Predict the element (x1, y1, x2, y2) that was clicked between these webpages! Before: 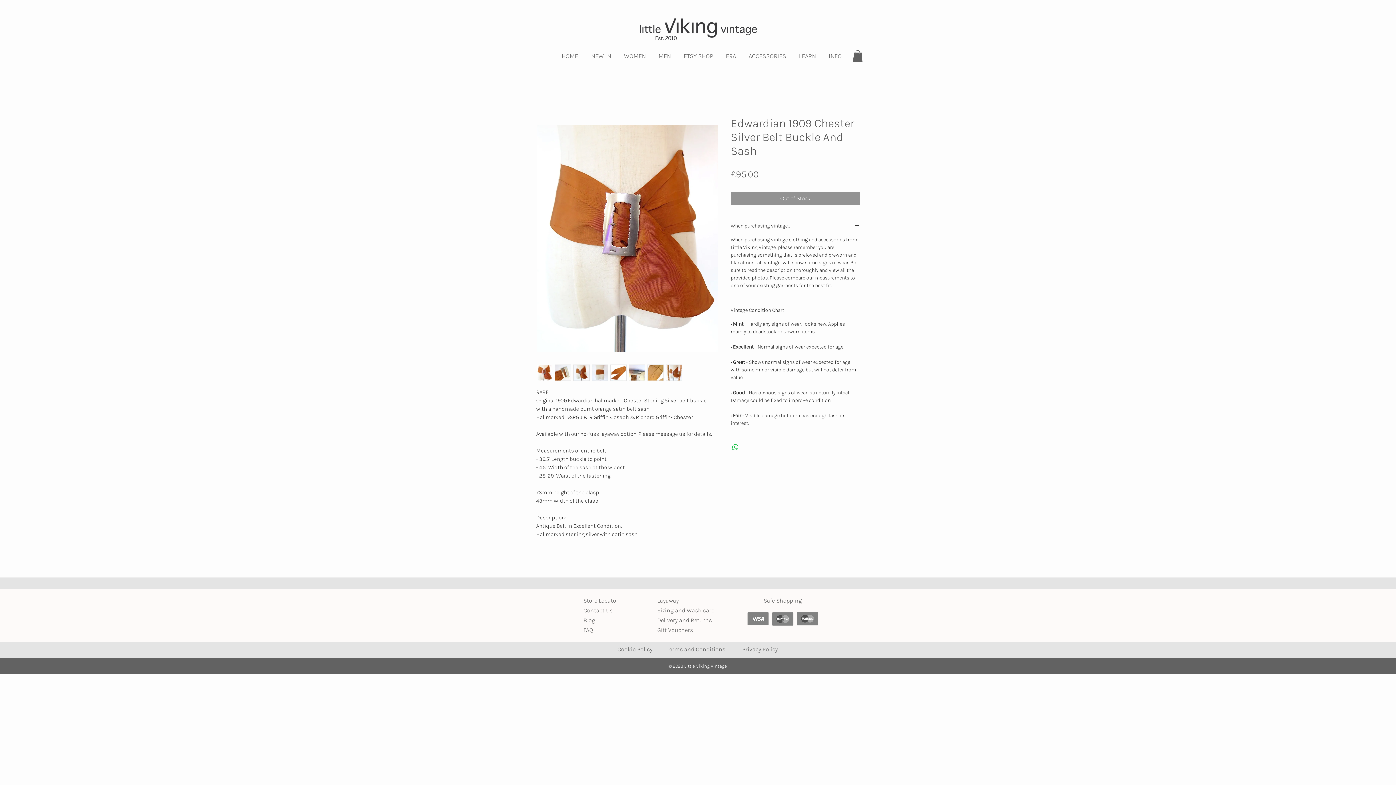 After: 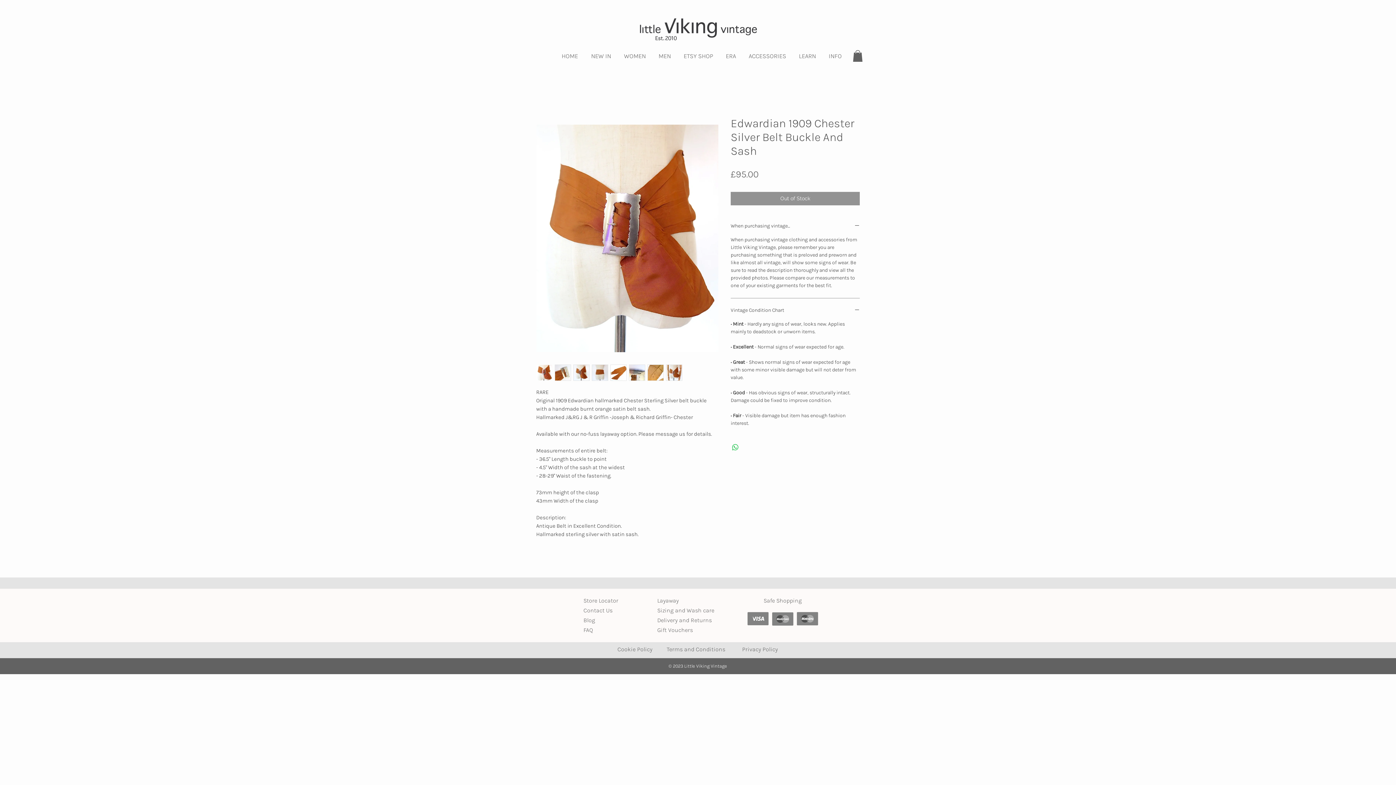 Action: bbox: (719, 50, 742, 62) label: ERA